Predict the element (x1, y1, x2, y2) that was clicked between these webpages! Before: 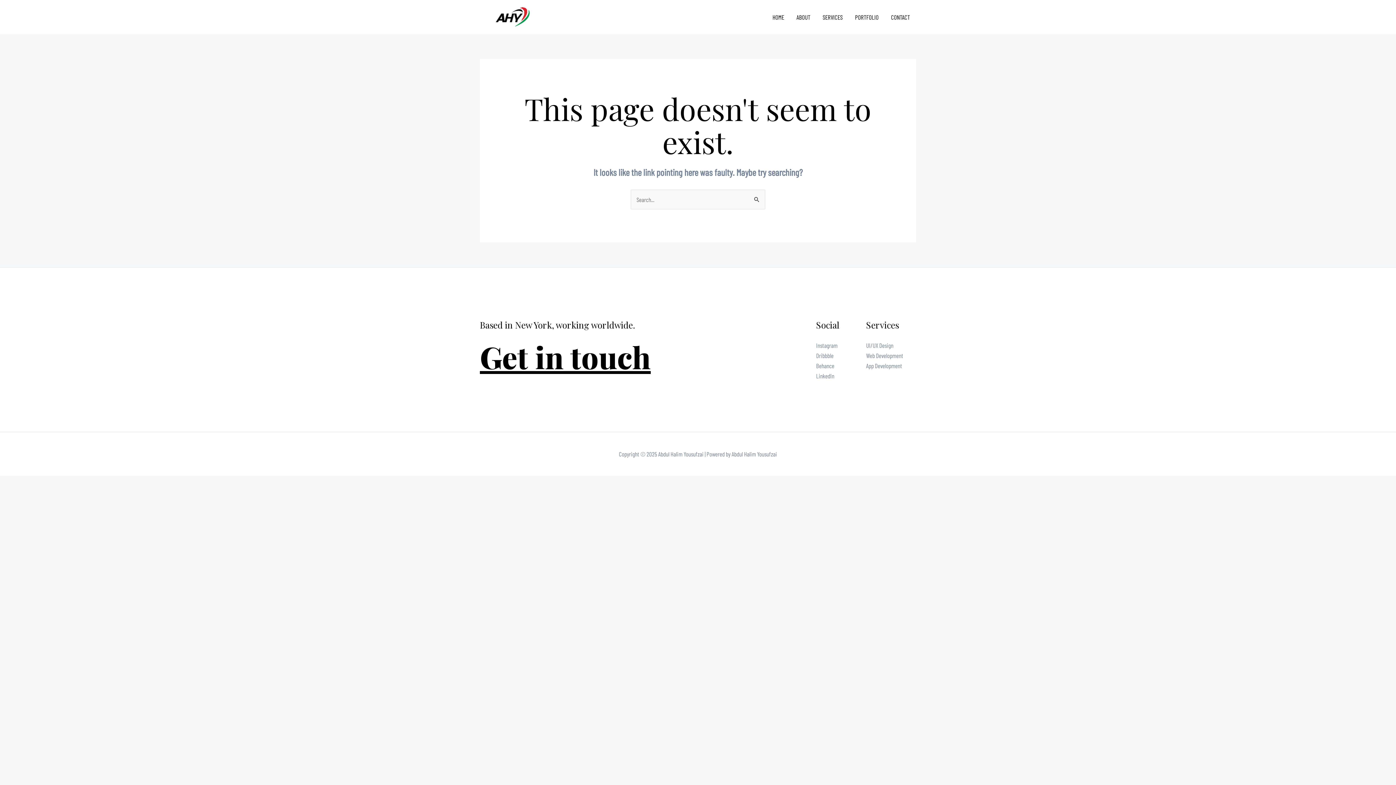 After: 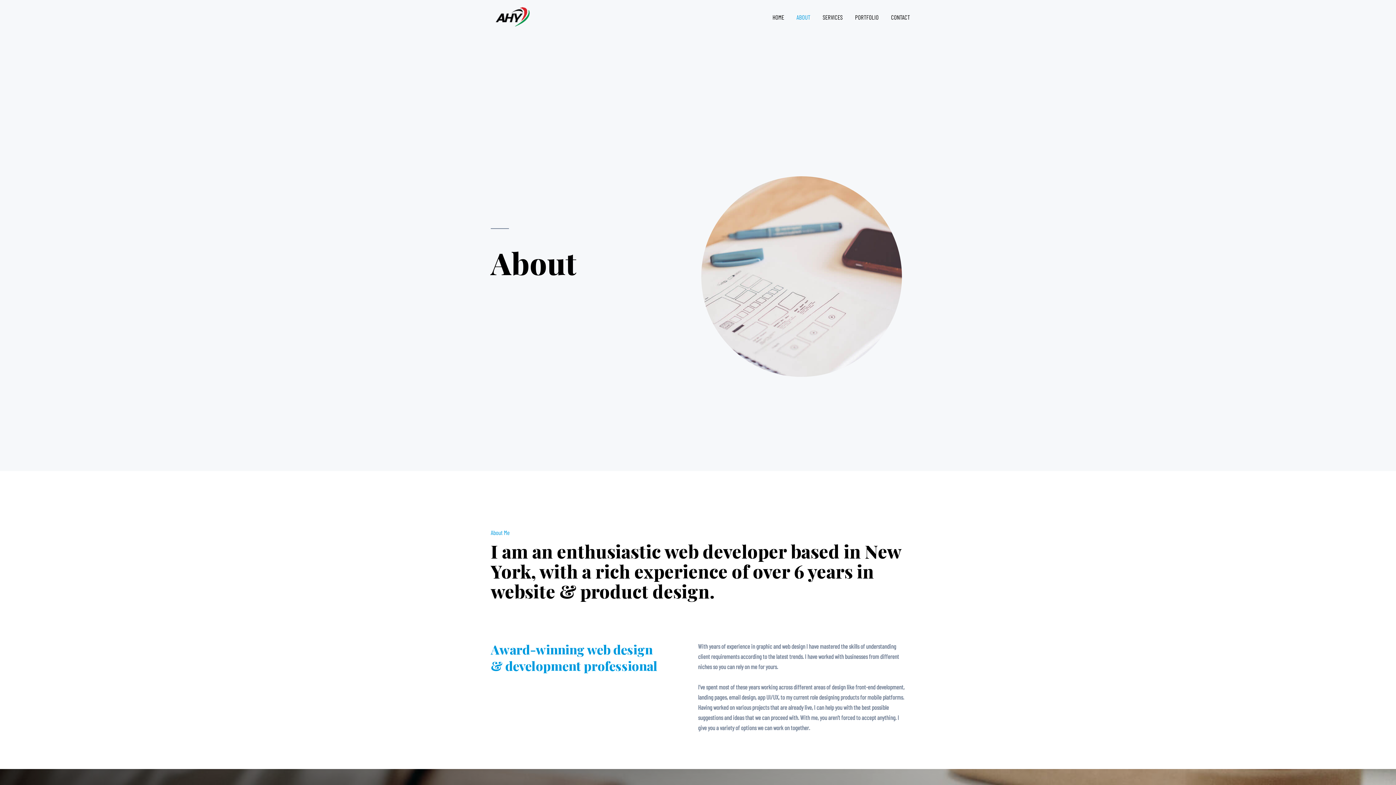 Action: bbox: (790, 4, 816, 29) label: ABOUT